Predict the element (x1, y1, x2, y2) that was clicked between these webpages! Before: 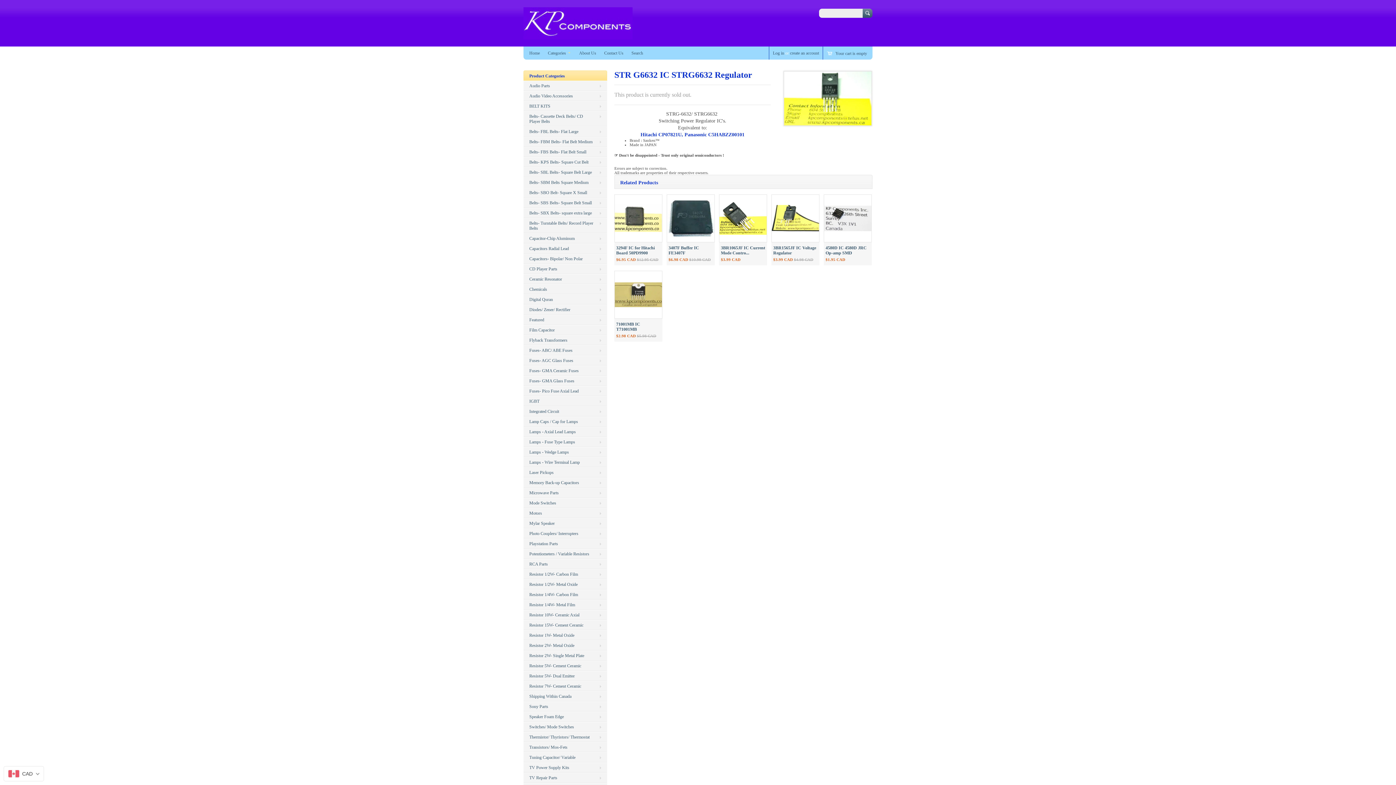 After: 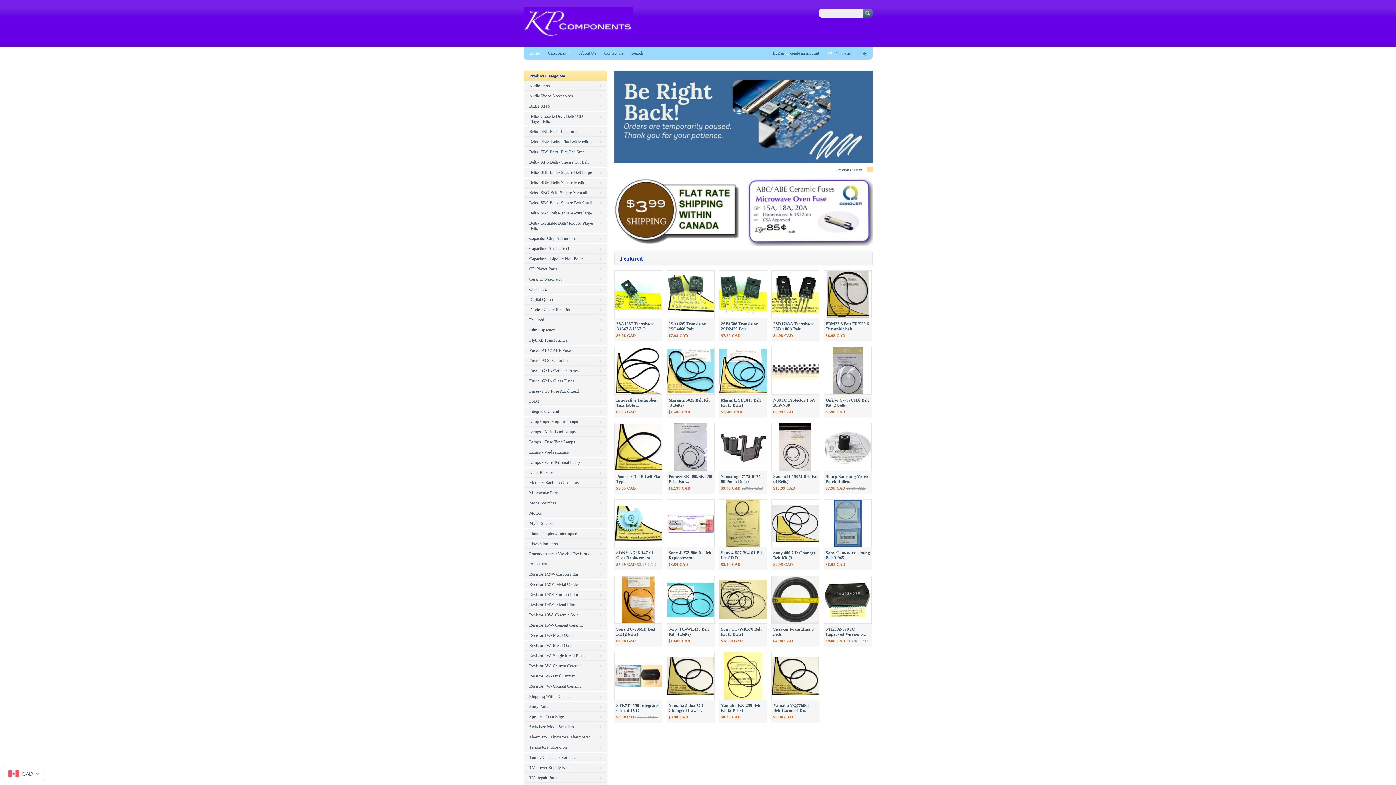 Action: bbox: (523, 30, 632, 41)